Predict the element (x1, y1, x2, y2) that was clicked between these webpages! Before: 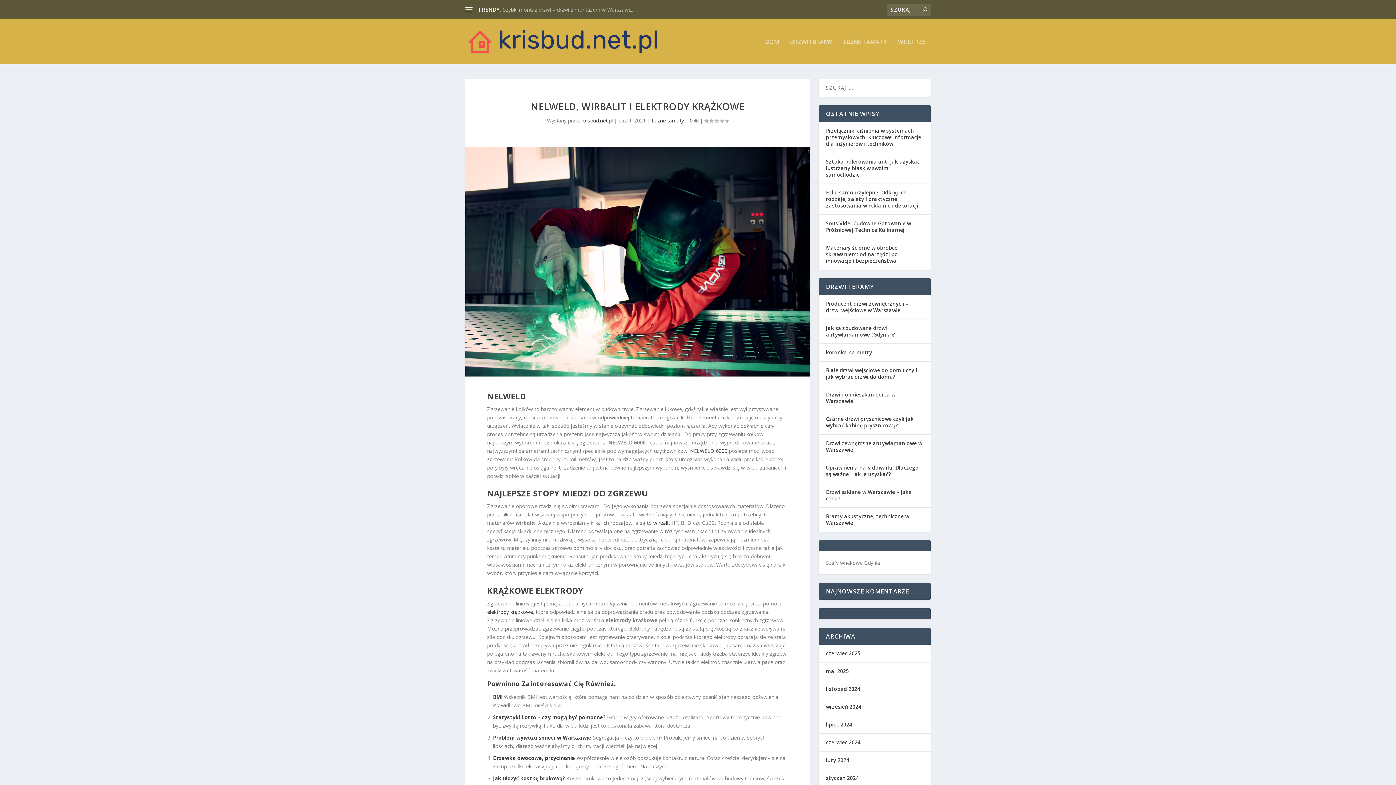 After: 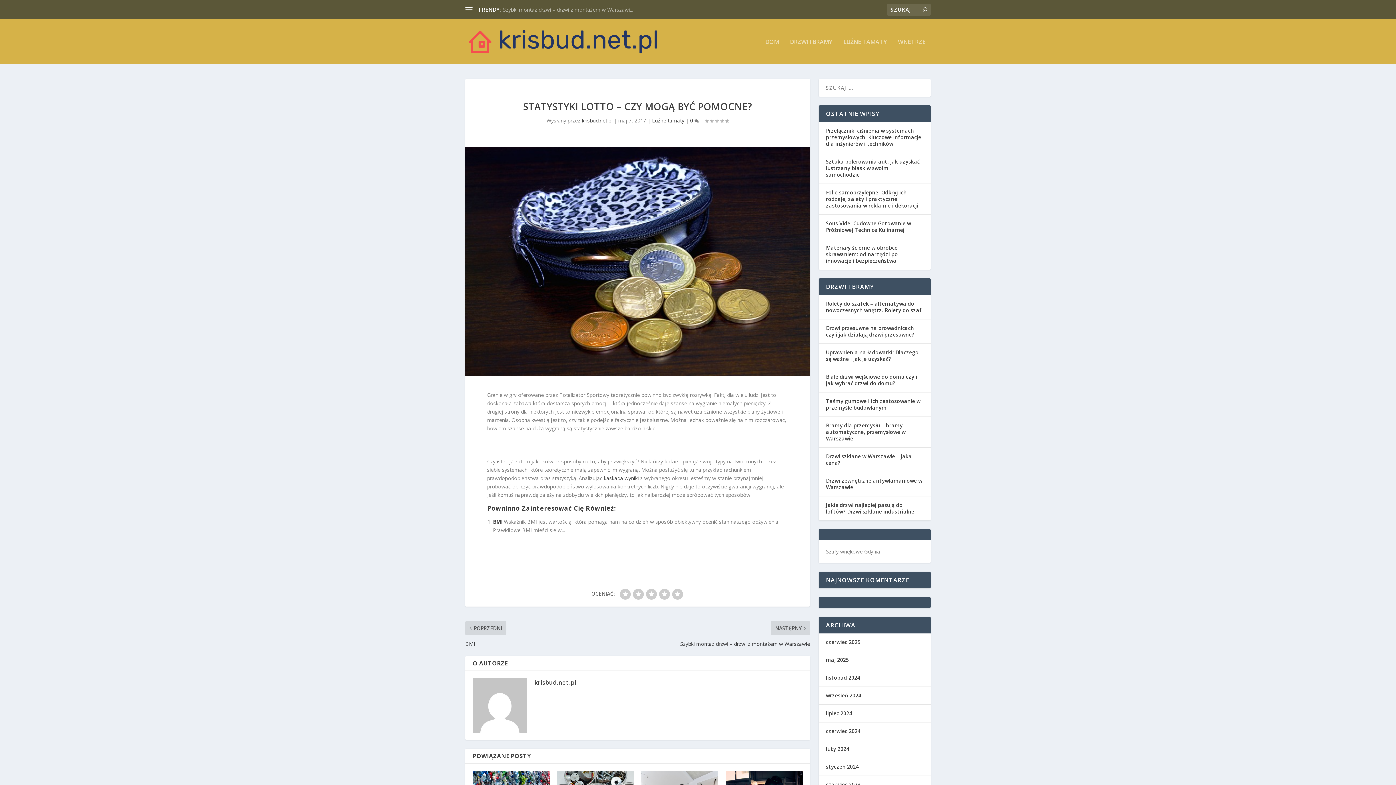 Action: bbox: (493, 714, 605, 721) label: Statystyki Lotto – czy mogą być pomocne?